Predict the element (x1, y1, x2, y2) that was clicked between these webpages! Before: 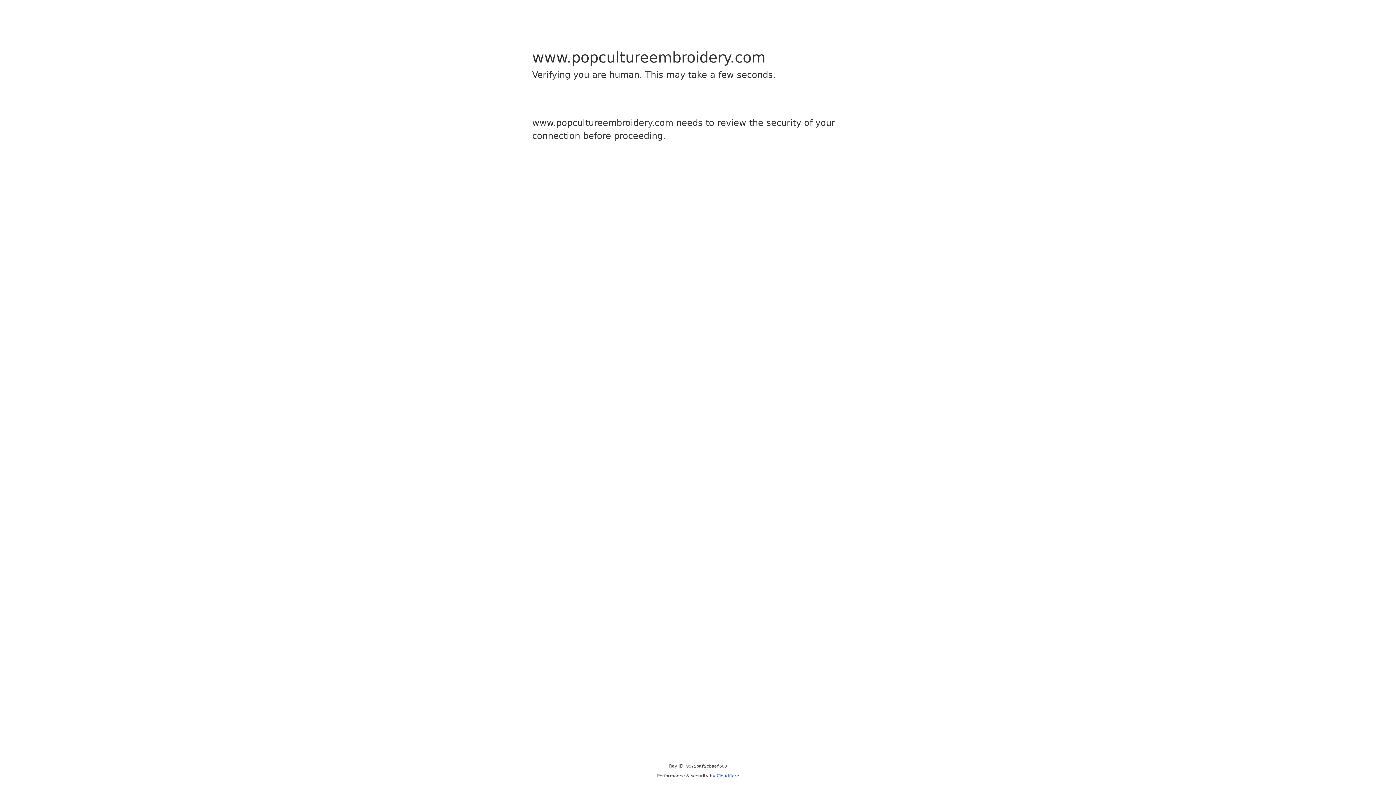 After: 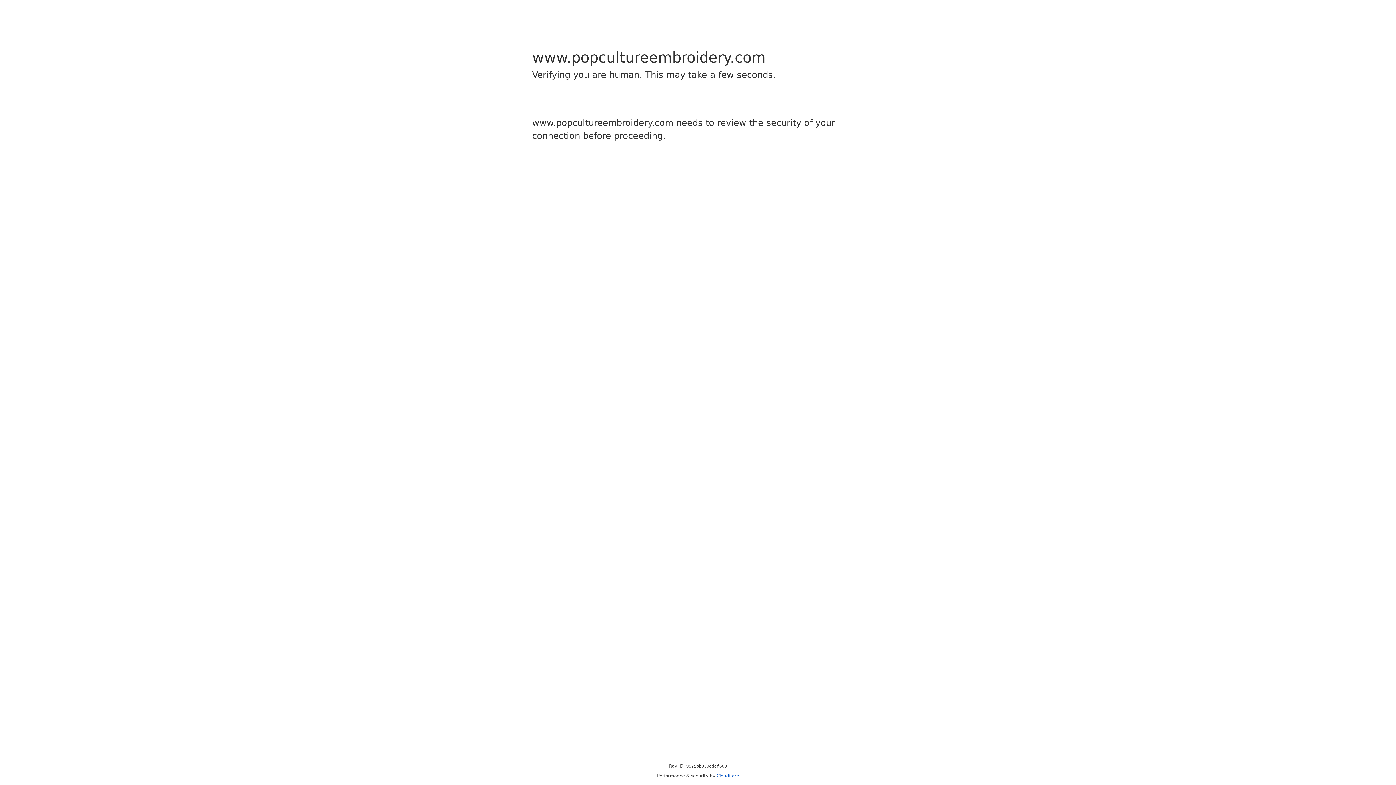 Action: bbox: (716, 773, 739, 778) label: Cloudflare